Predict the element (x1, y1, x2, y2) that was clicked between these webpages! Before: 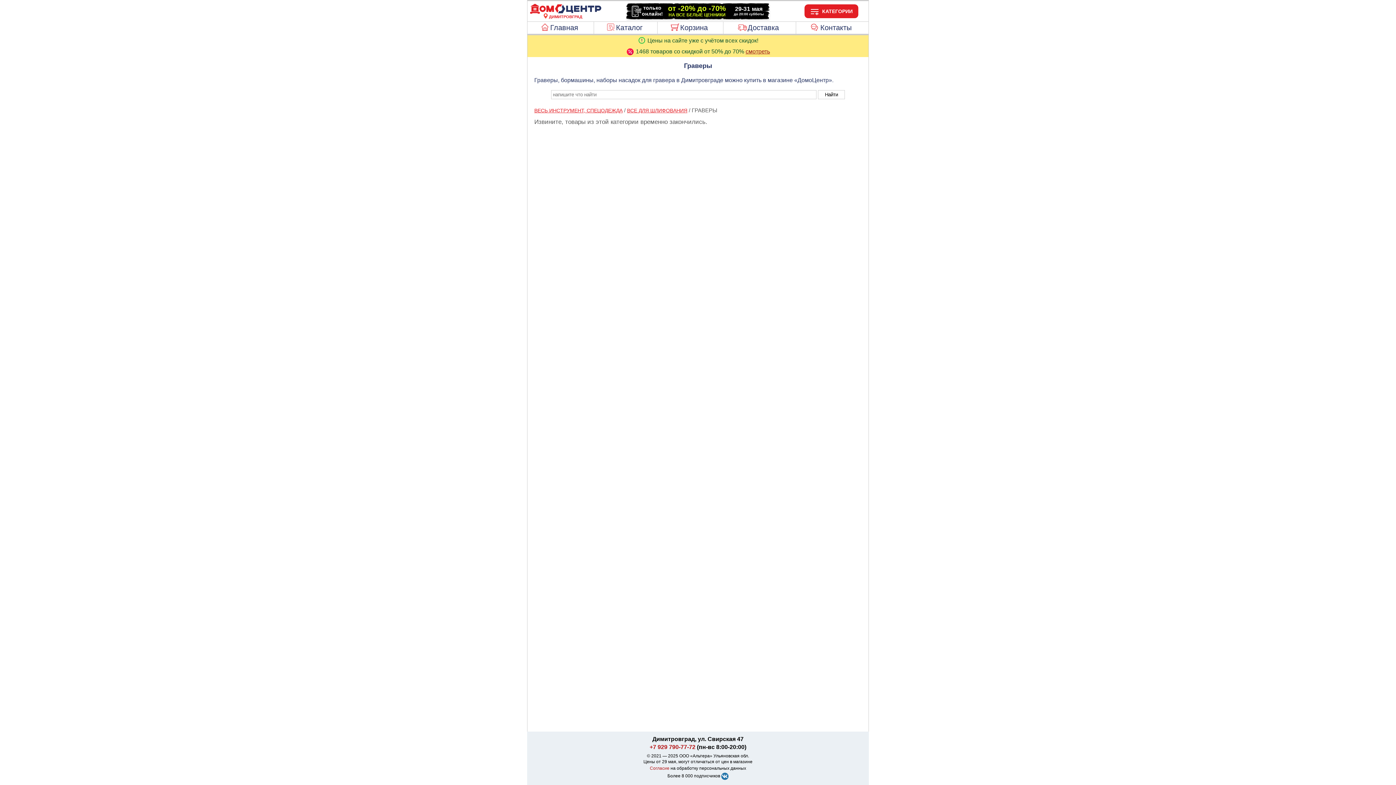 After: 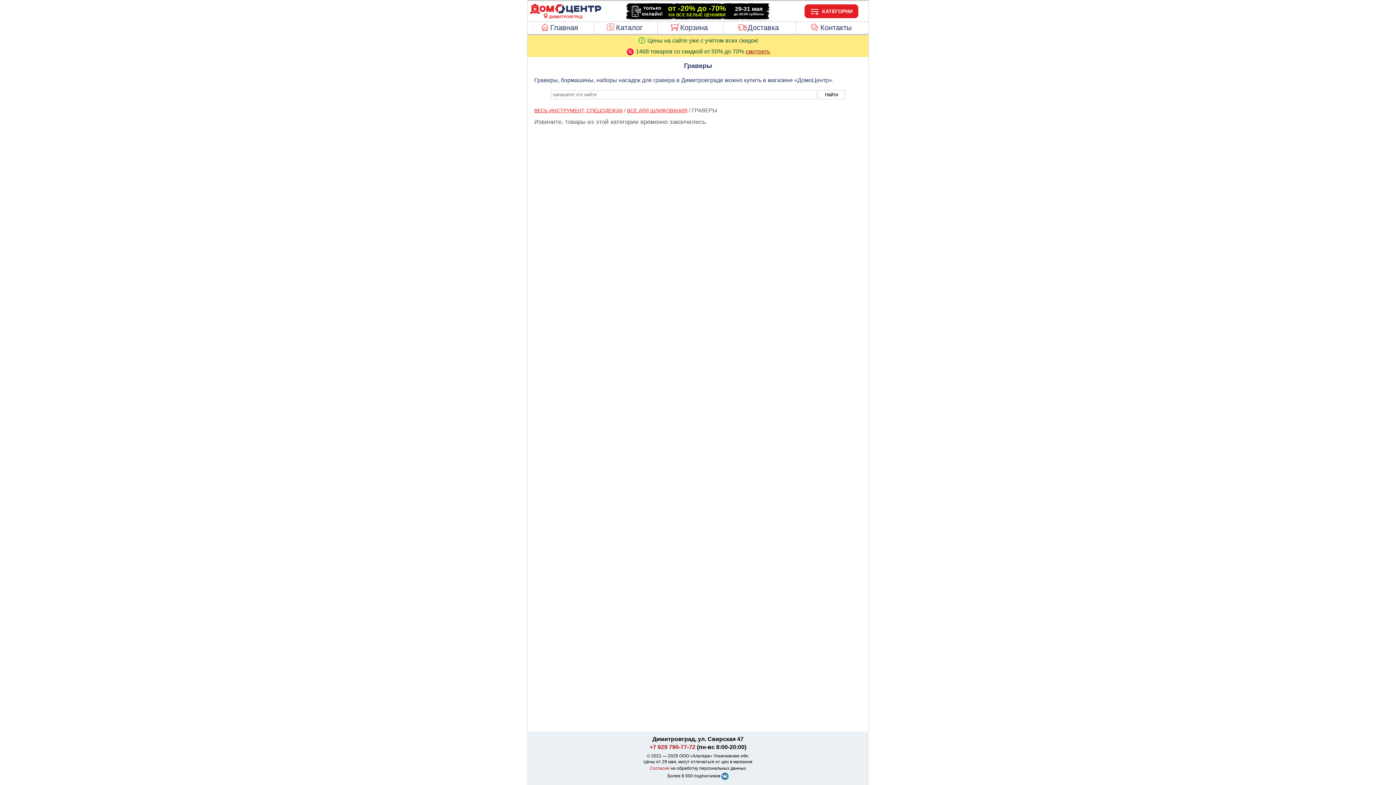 Action: bbox: (721, 773, 728, 778)